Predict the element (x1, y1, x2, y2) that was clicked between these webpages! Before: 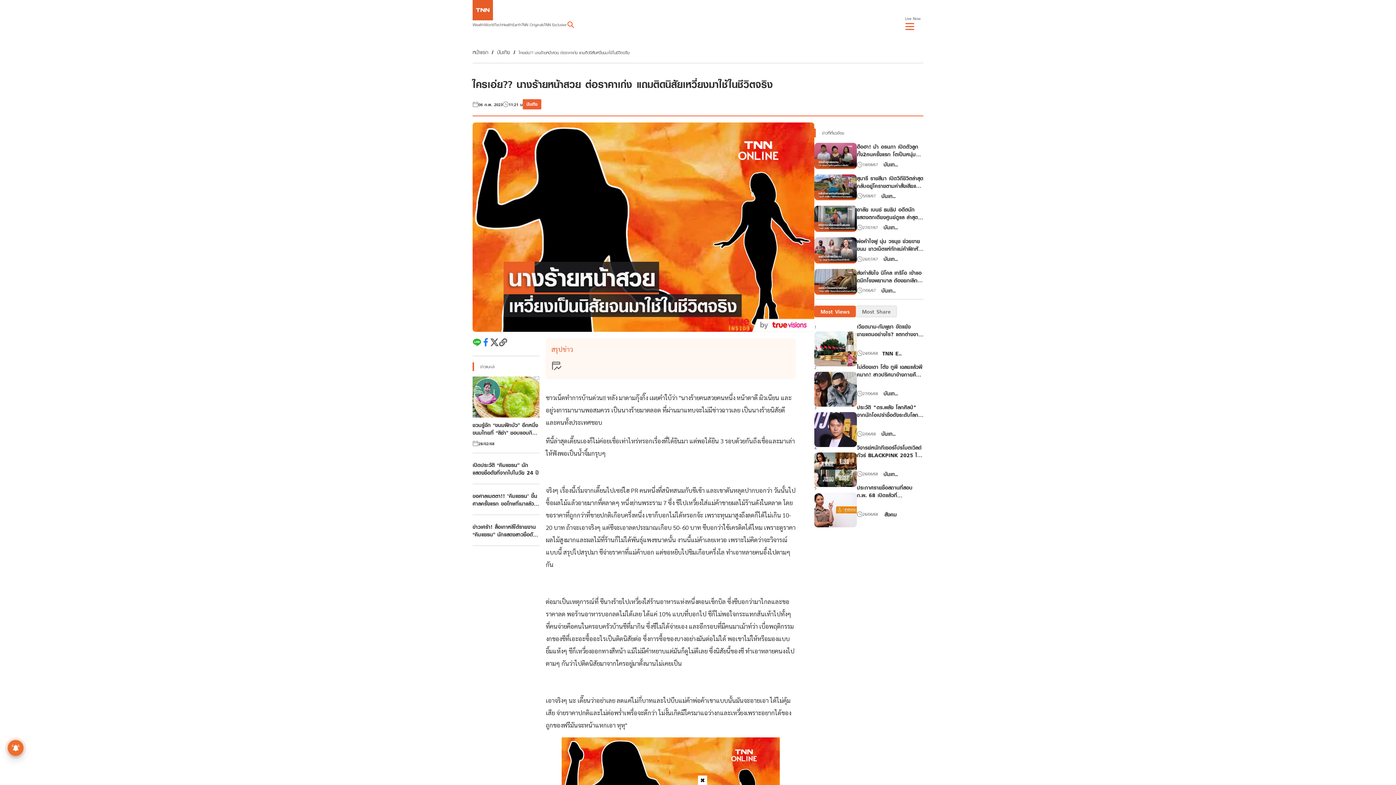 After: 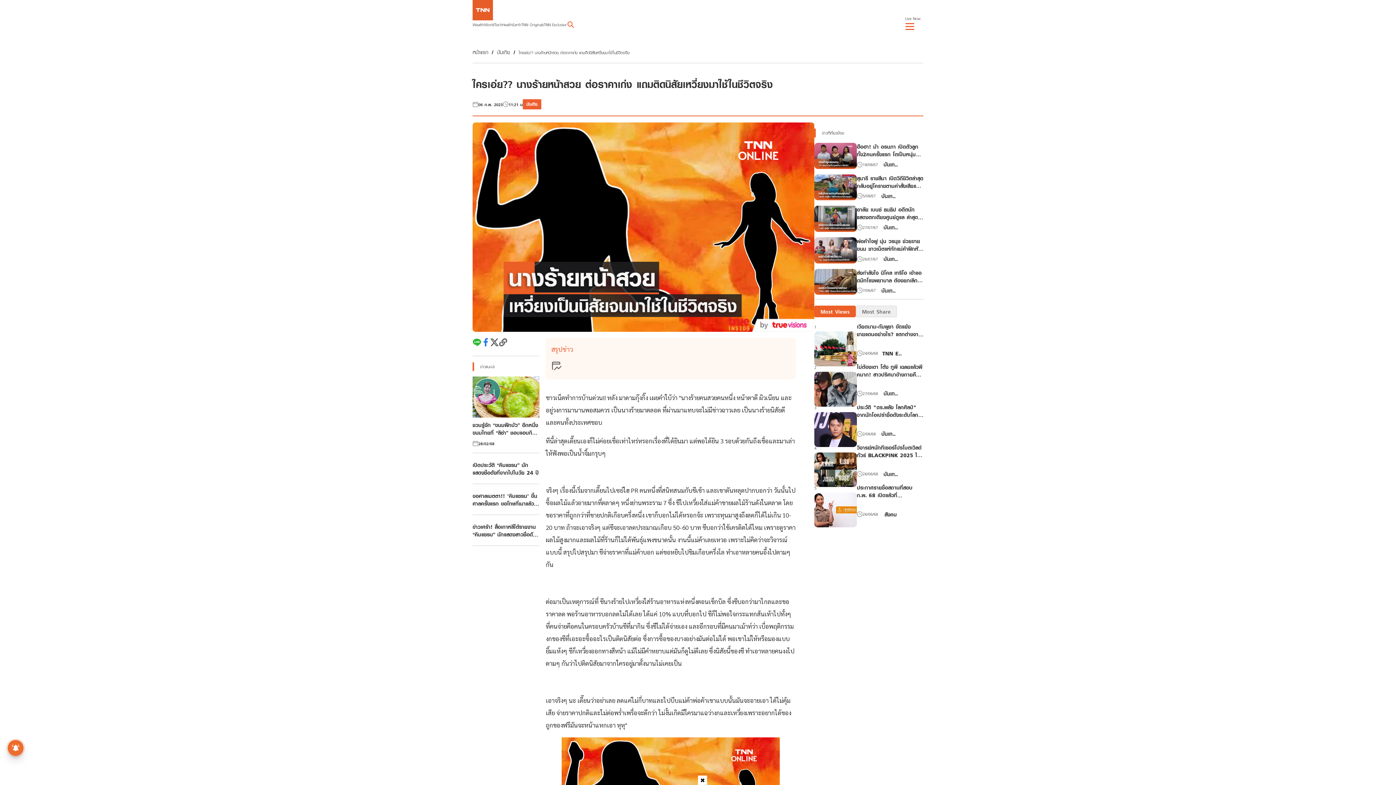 Action: bbox: (472, 338, 481, 346)